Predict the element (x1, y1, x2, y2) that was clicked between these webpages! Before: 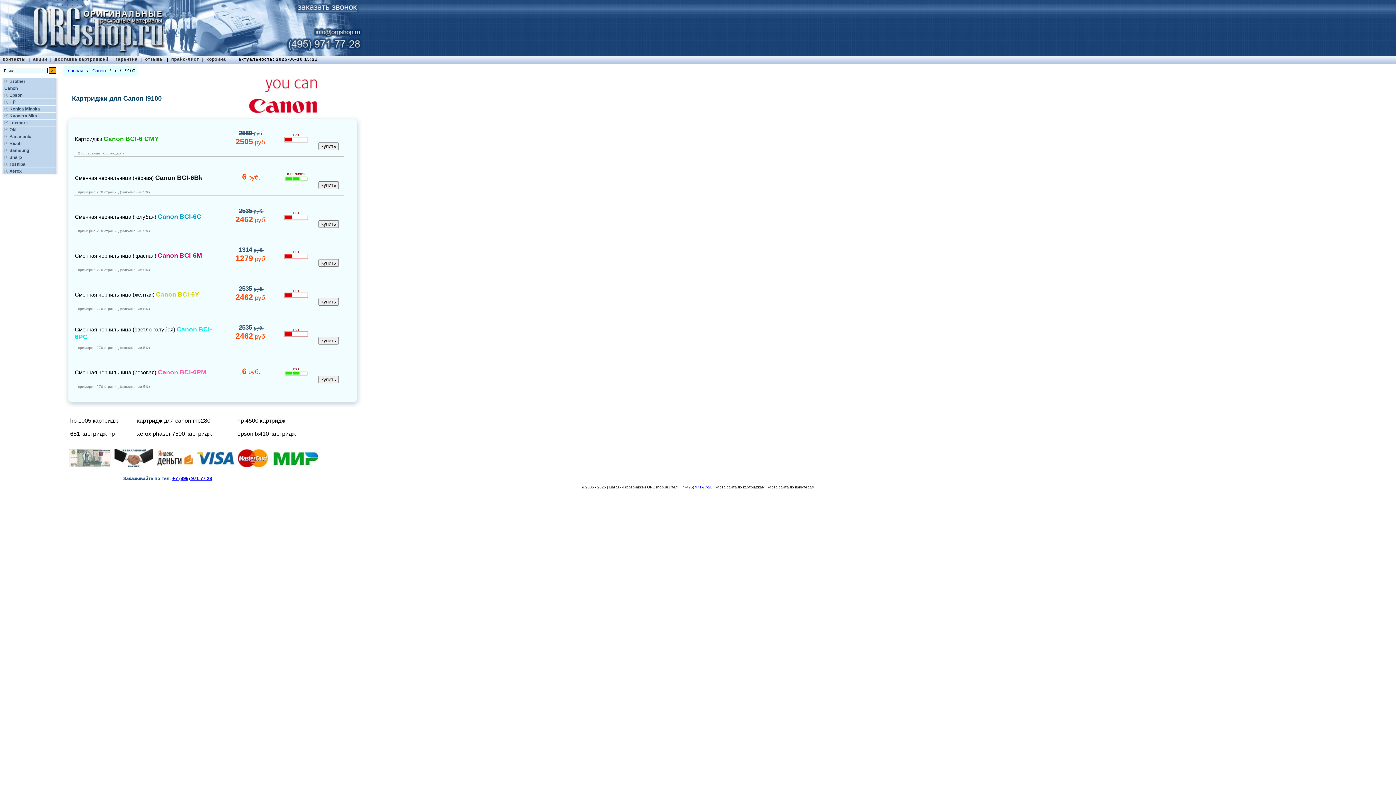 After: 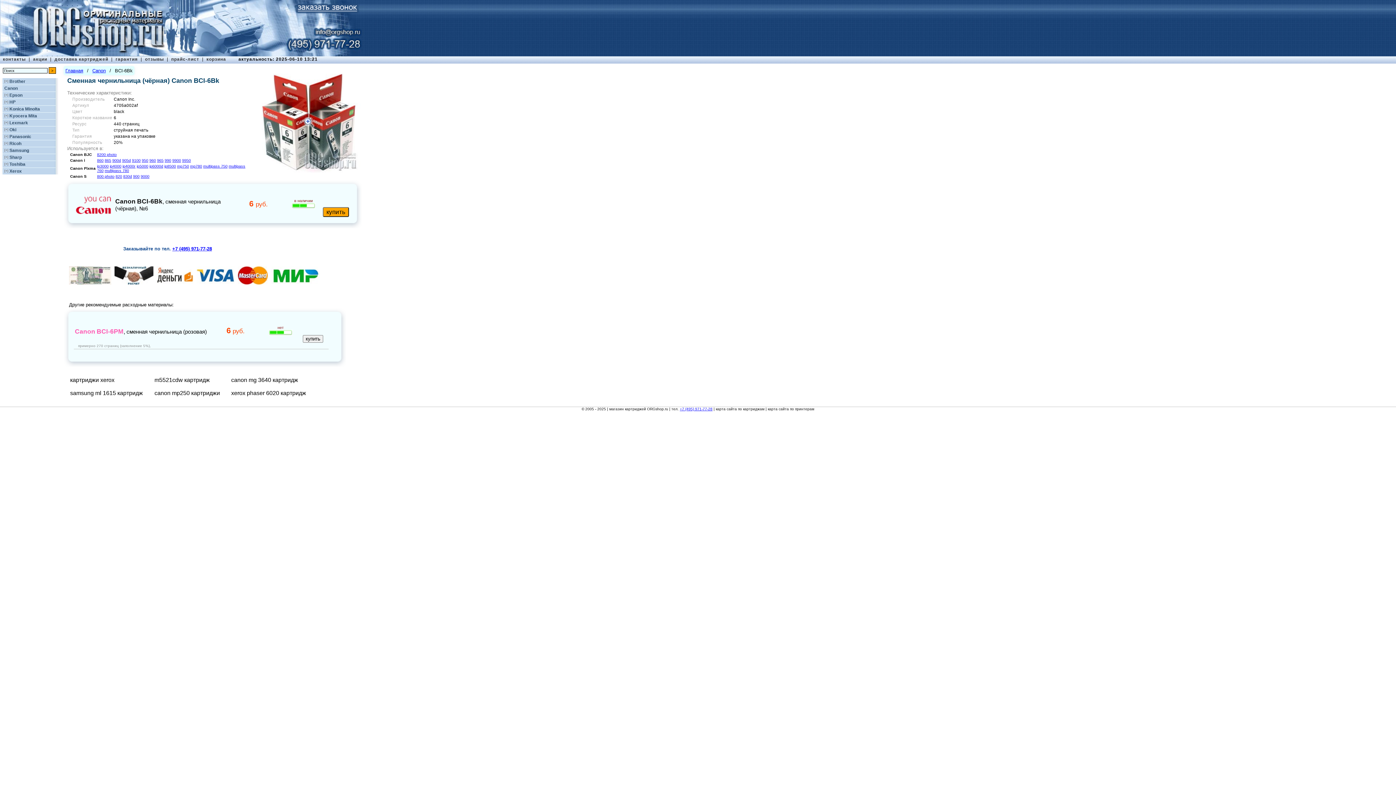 Action: label: Сменная чернильница (чёрная) Canon BCI-6Bk bbox: (74, 174, 202, 181)